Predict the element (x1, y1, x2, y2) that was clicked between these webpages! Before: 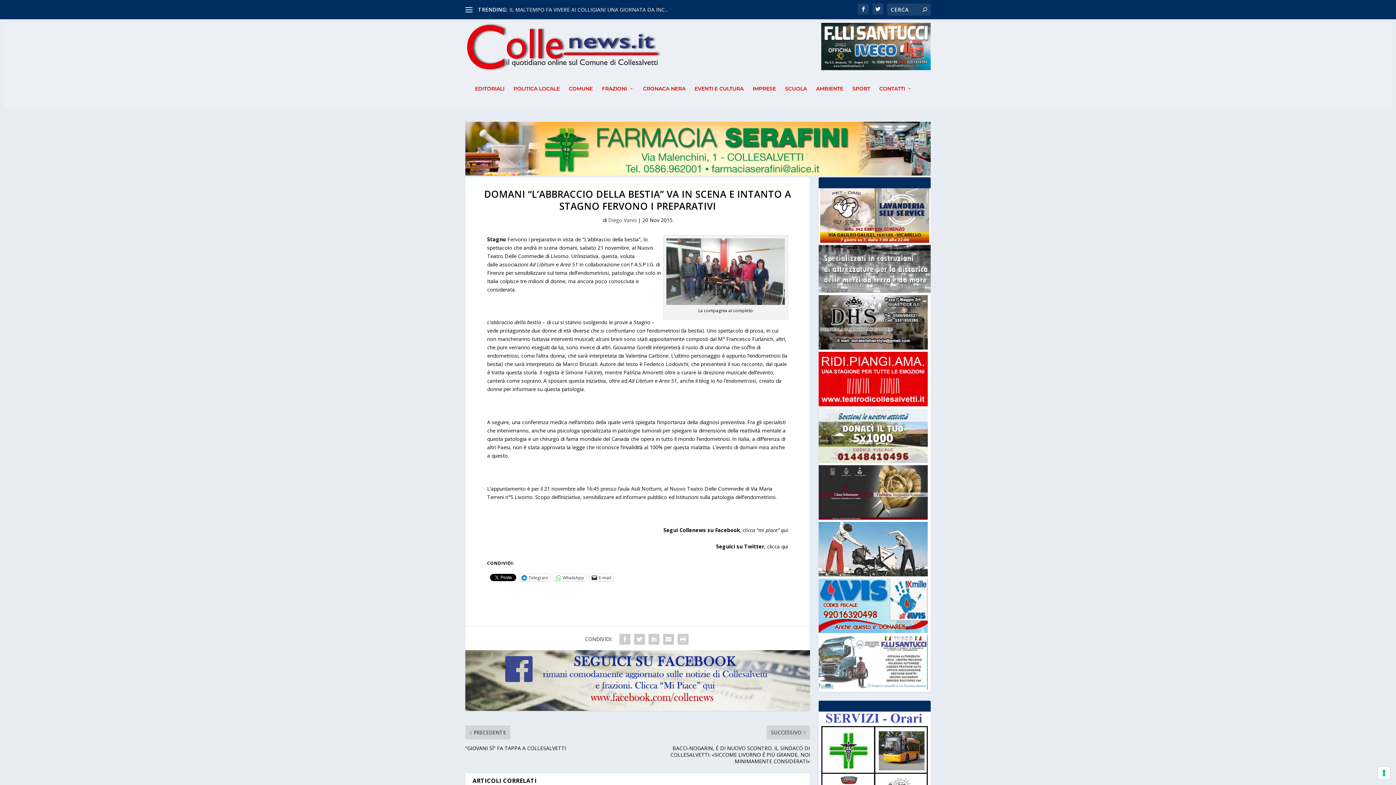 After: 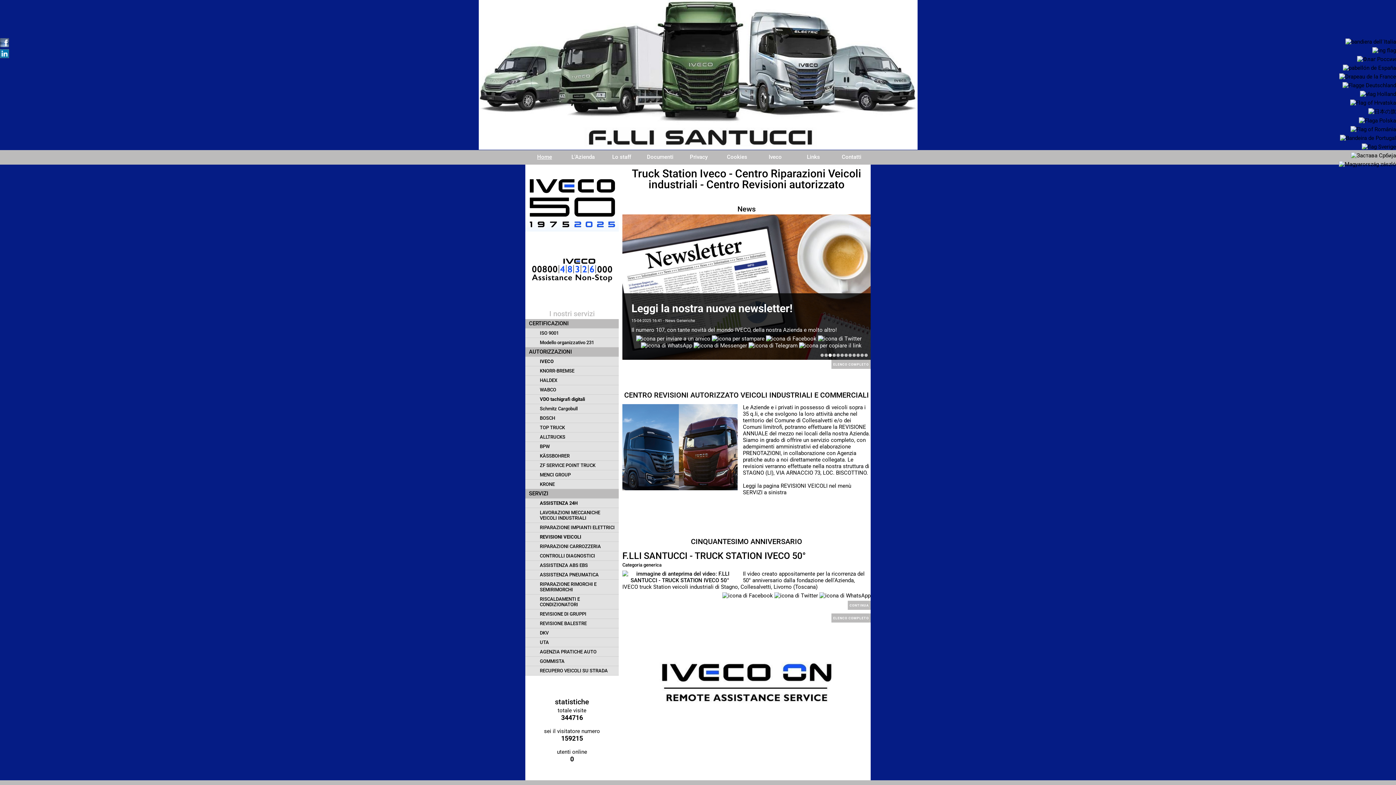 Action: bbox: (821, 22, 930, 70)